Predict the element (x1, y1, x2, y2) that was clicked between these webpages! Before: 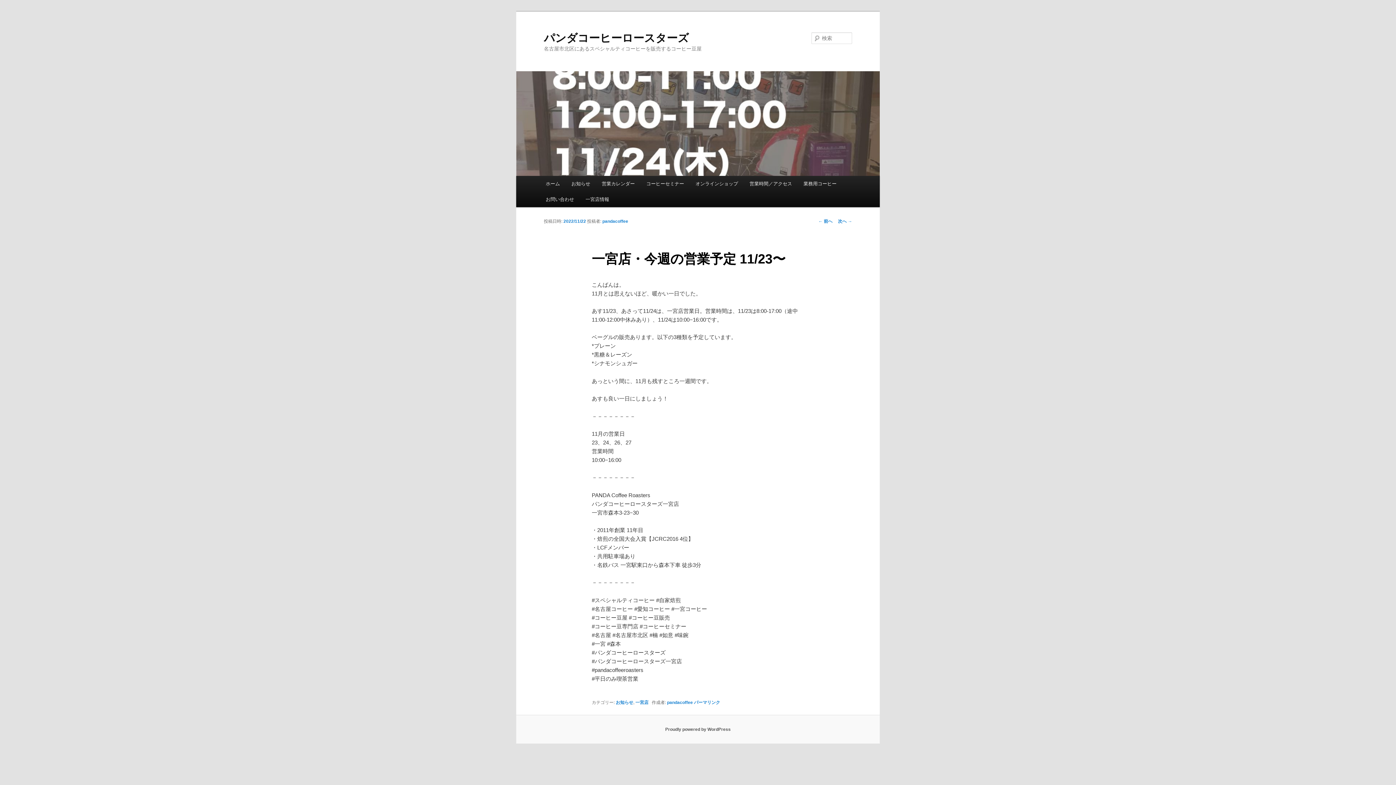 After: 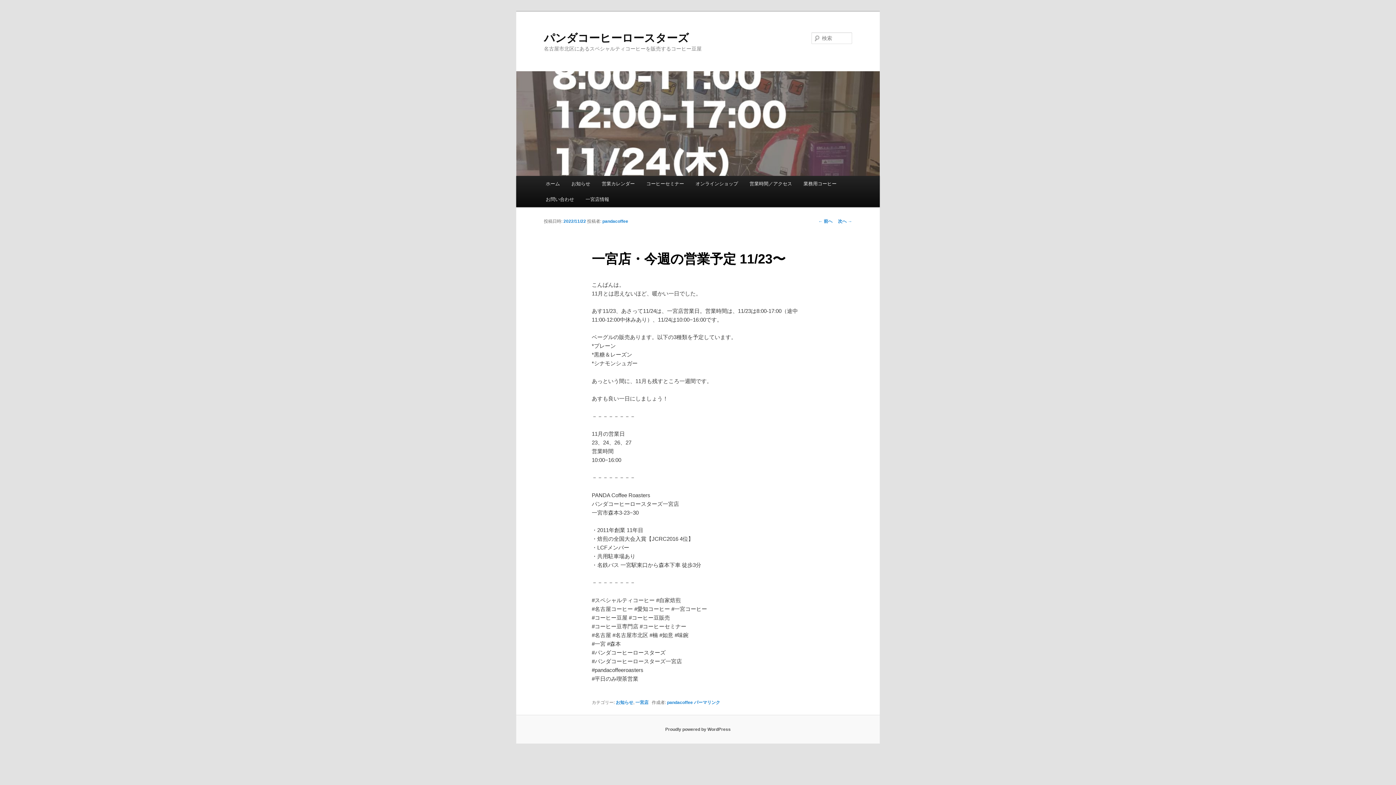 Action: bbox: (563, 219, 586, 224) label: 2022/11/22